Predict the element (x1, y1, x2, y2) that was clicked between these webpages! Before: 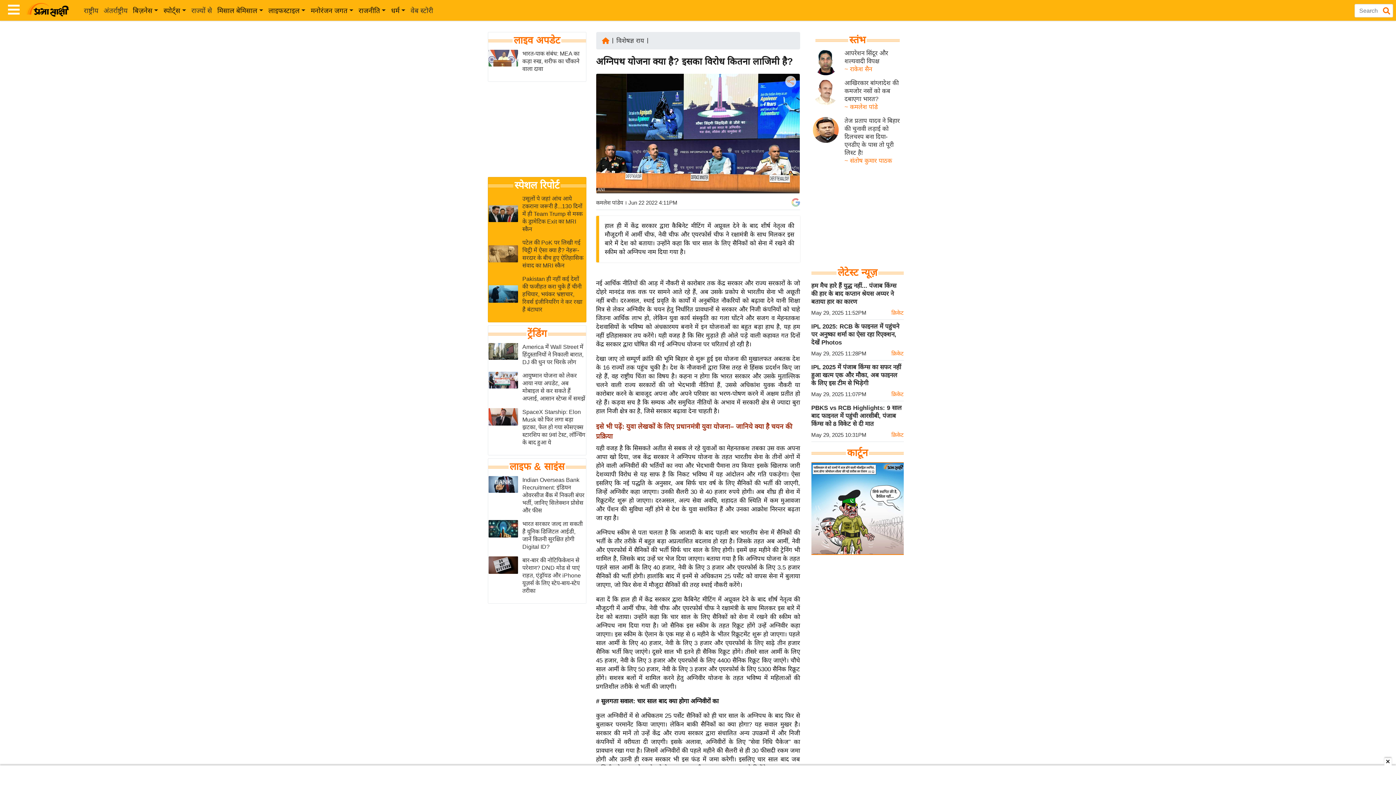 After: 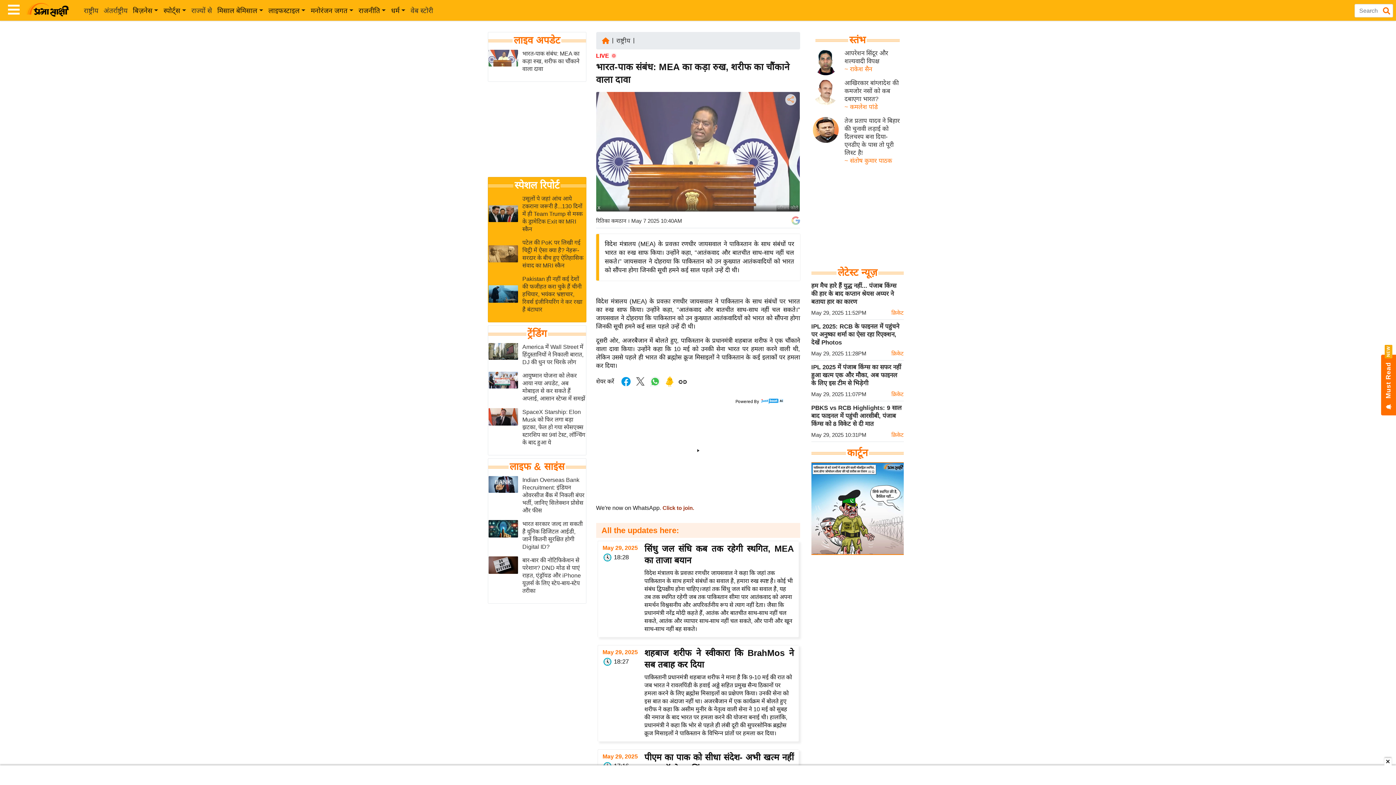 Action: bbox: (488, 54, 518, 60)